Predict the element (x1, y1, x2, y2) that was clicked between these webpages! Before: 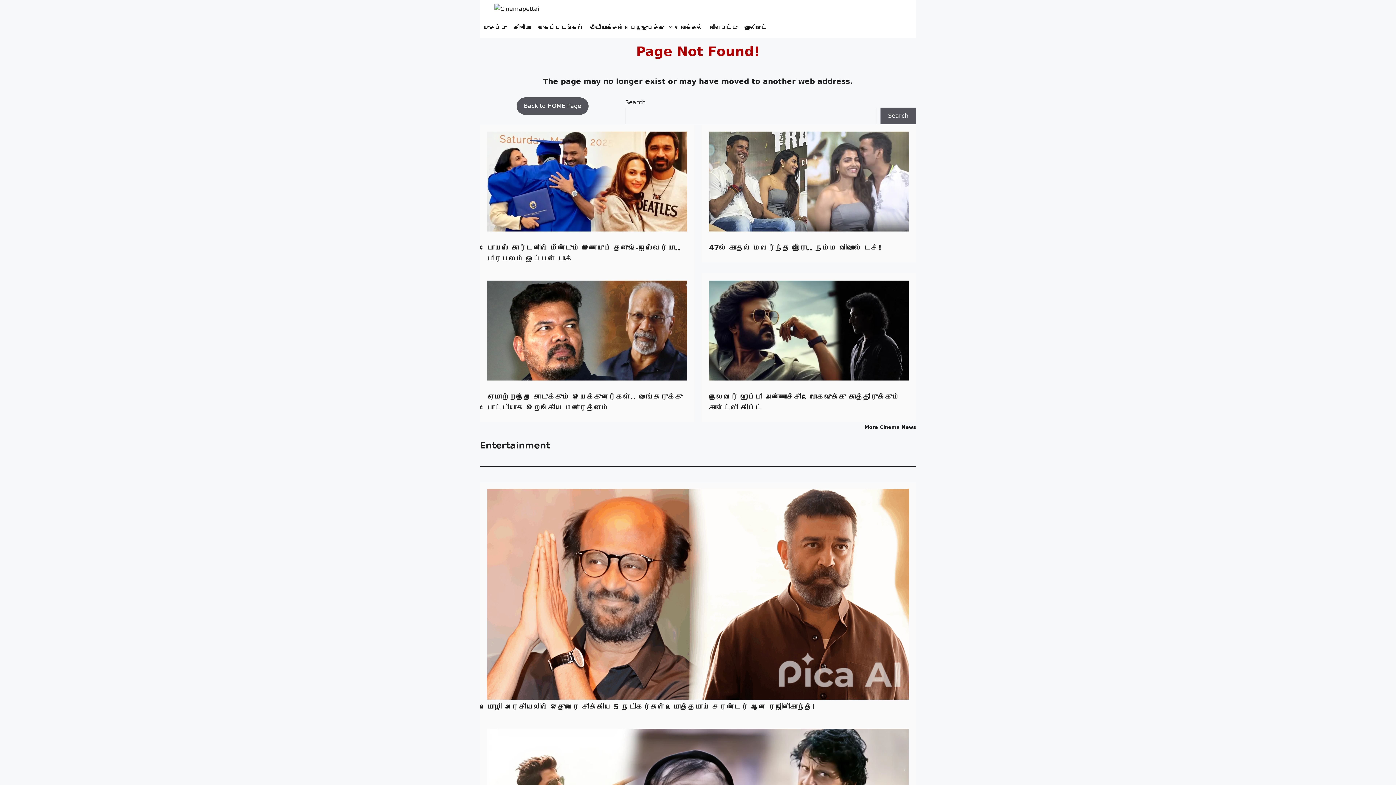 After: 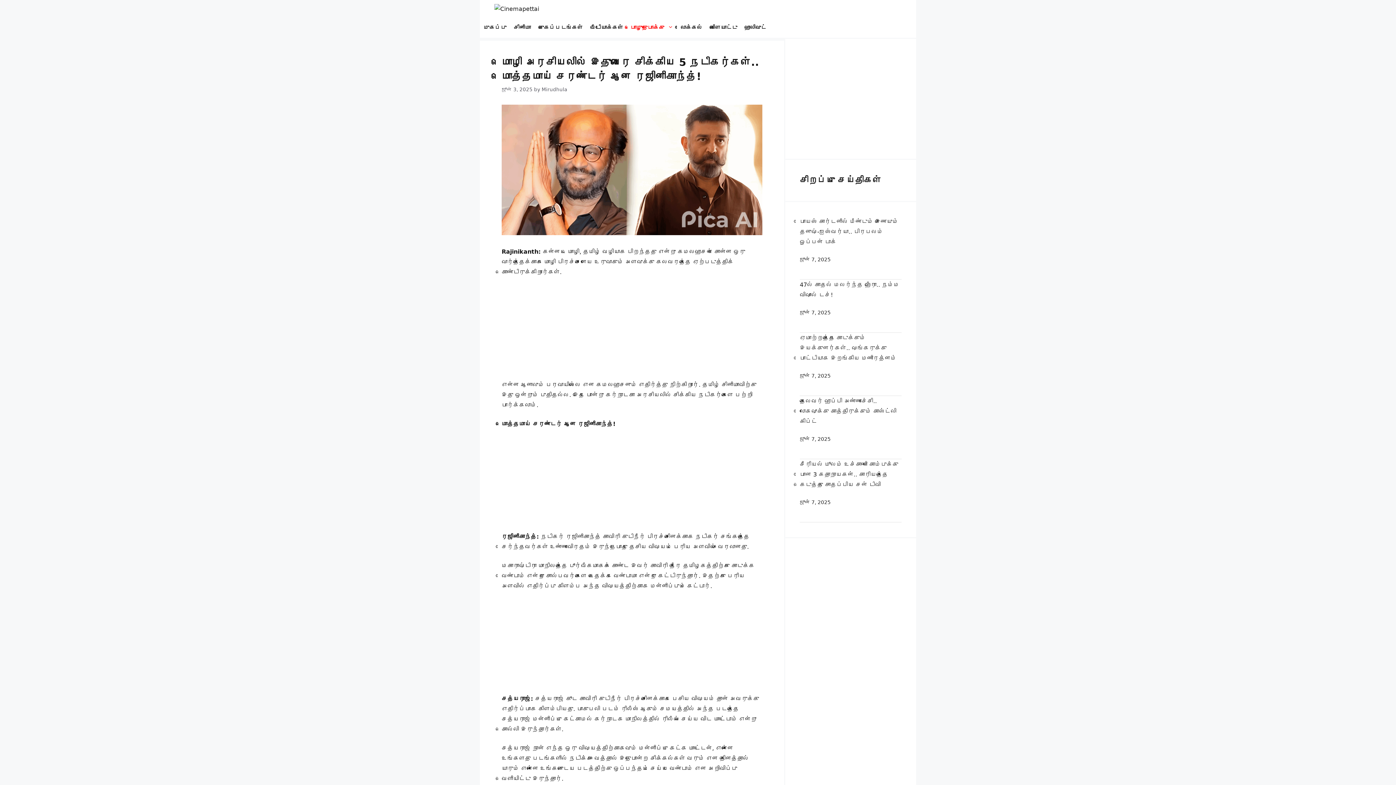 Action: bbox: (487, 702, 815, 711) label: மொழி அரசியலில் இதுவரை சிக்கிய 5 நடிகர்கள்.. மொத்தமாய் சரண்டர் ஆன ரஜினிகாந்த்!